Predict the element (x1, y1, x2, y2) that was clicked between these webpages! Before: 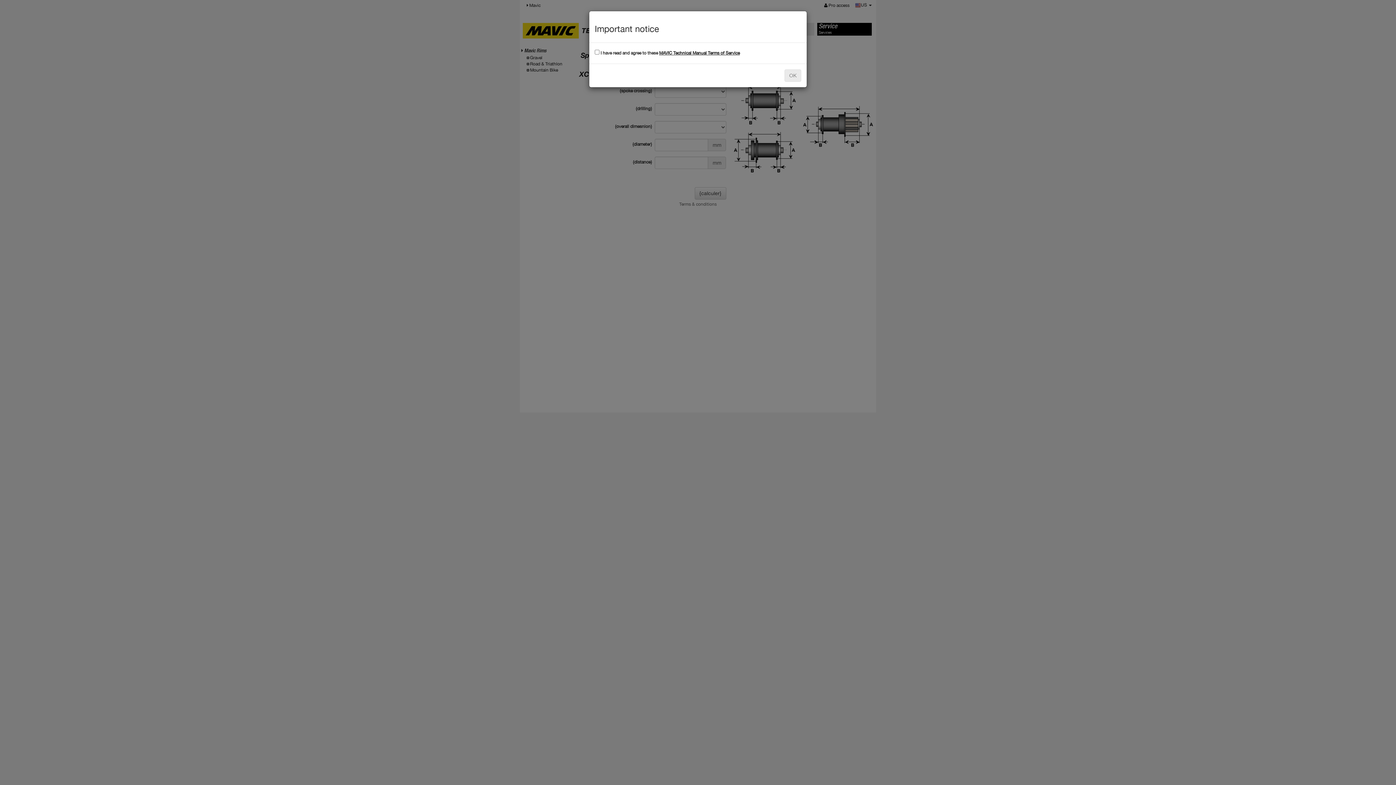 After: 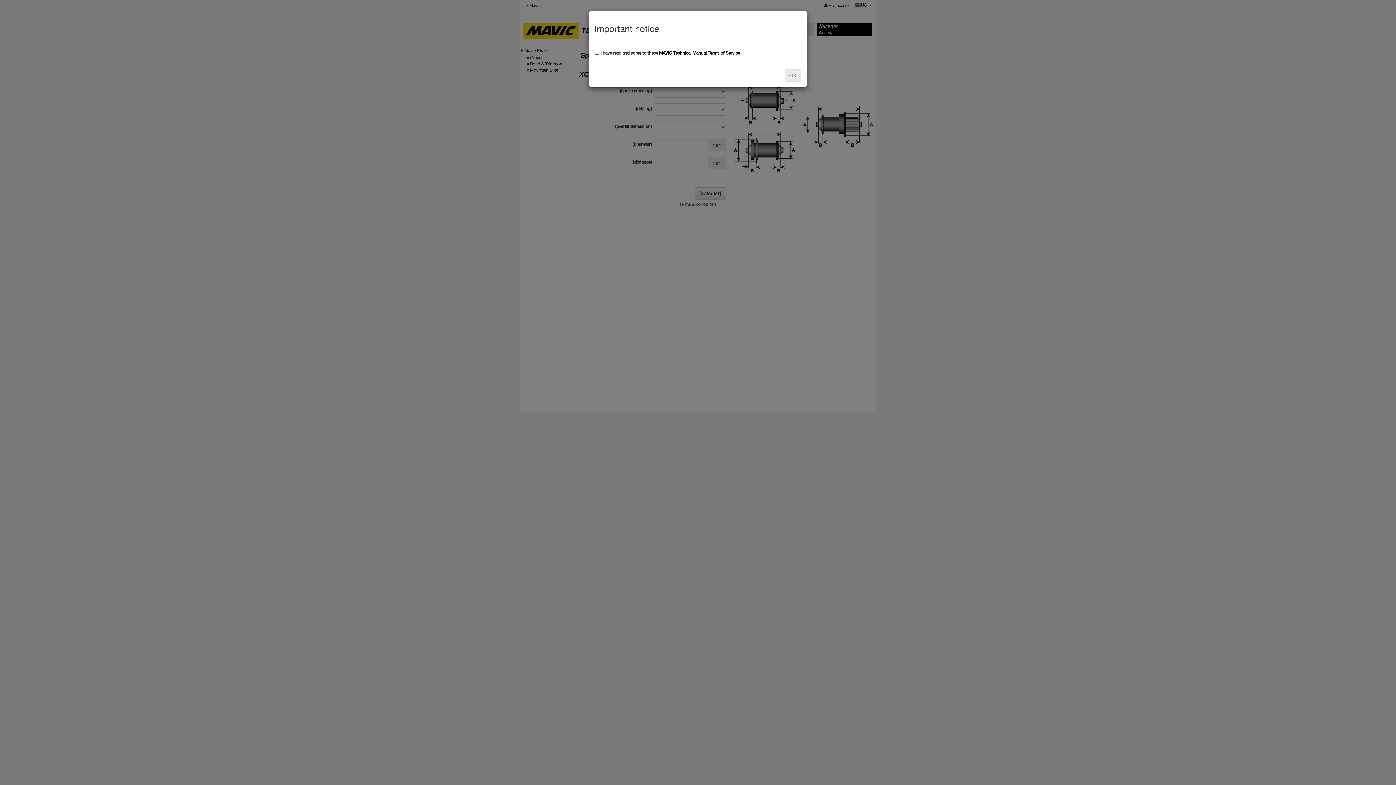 Action: bbox: (659, 50, 740, 55) label: MAVIC Technical Manual Terms of Service